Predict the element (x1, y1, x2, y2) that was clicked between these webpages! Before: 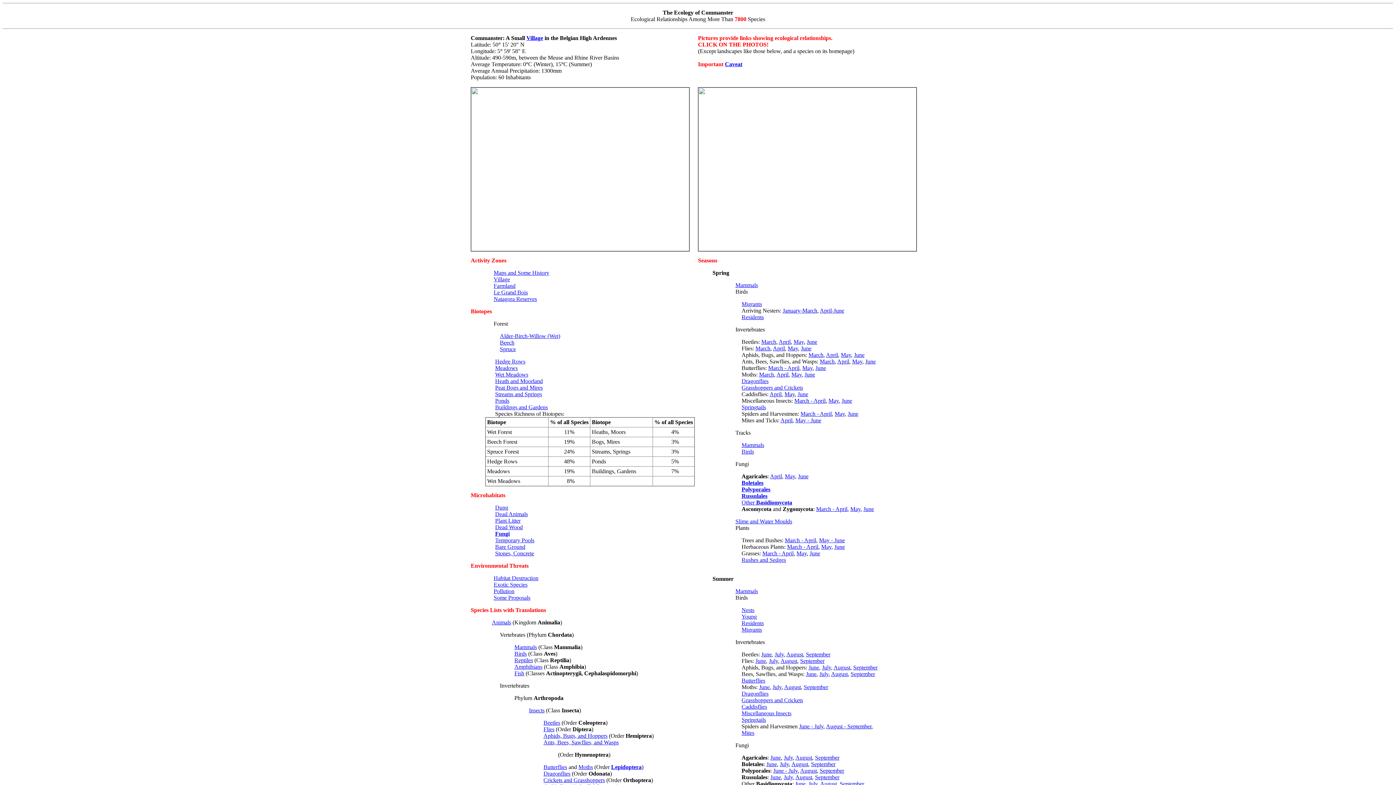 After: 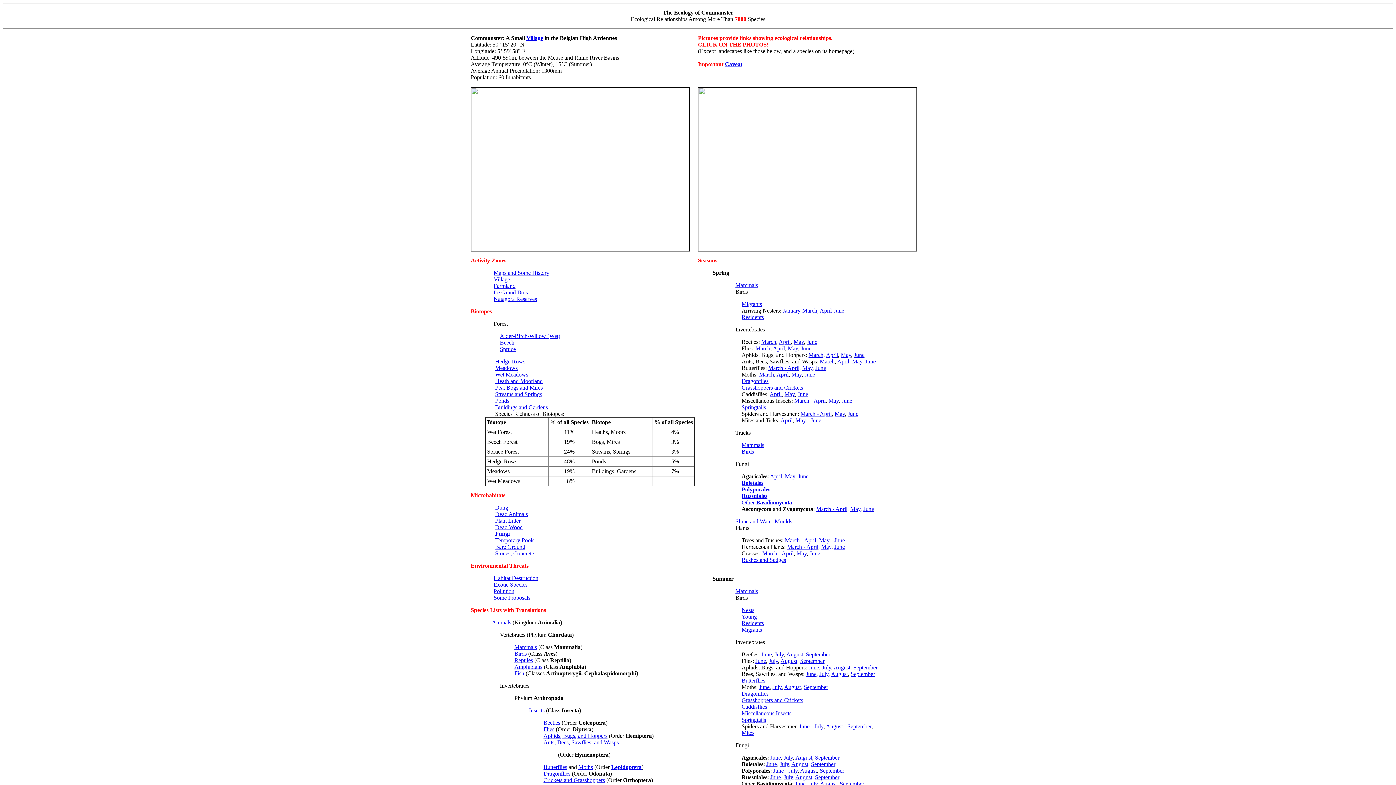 Action: bbox: (808, 664, 819, 670) label: June